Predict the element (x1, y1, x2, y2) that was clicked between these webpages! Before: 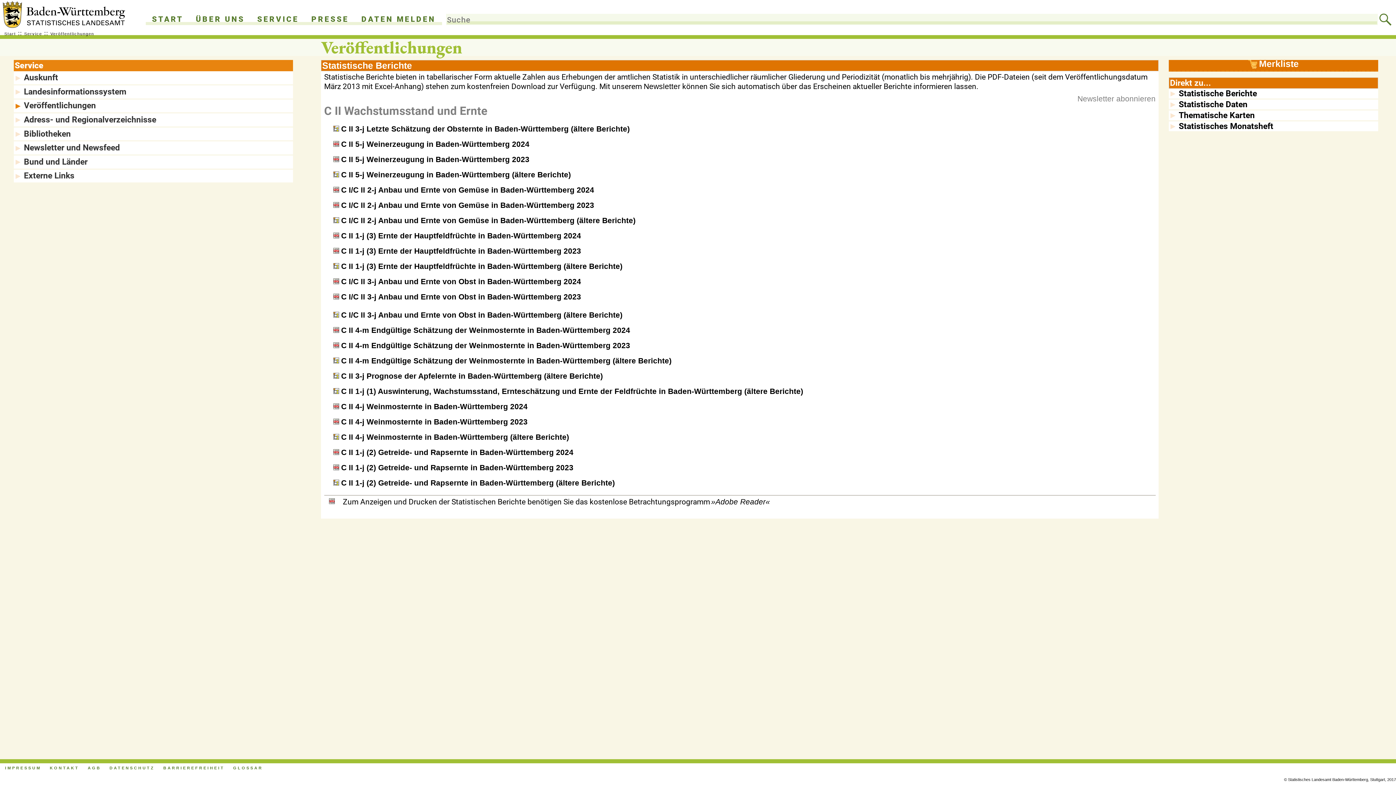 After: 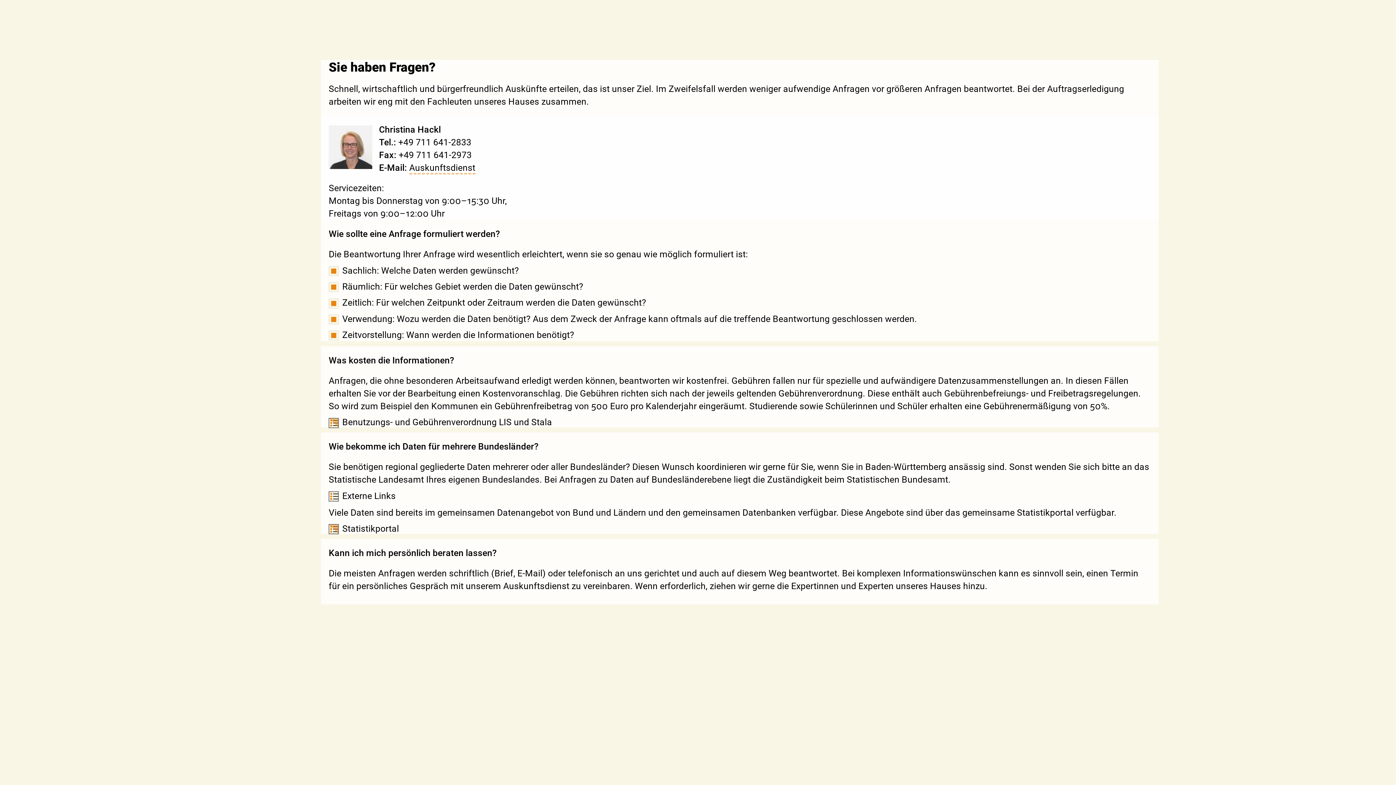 Action: label: SERVICE bbox: (251, 14, 305, 24)